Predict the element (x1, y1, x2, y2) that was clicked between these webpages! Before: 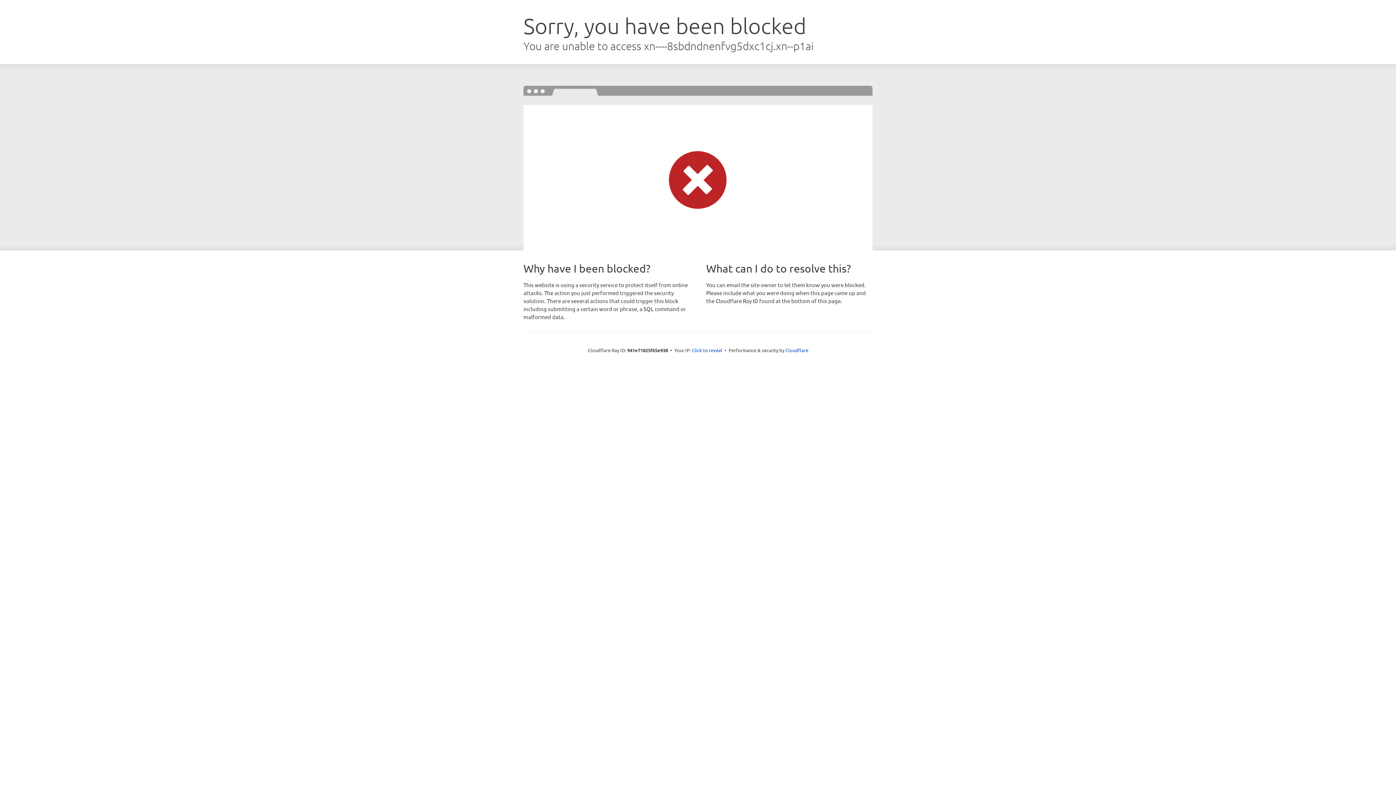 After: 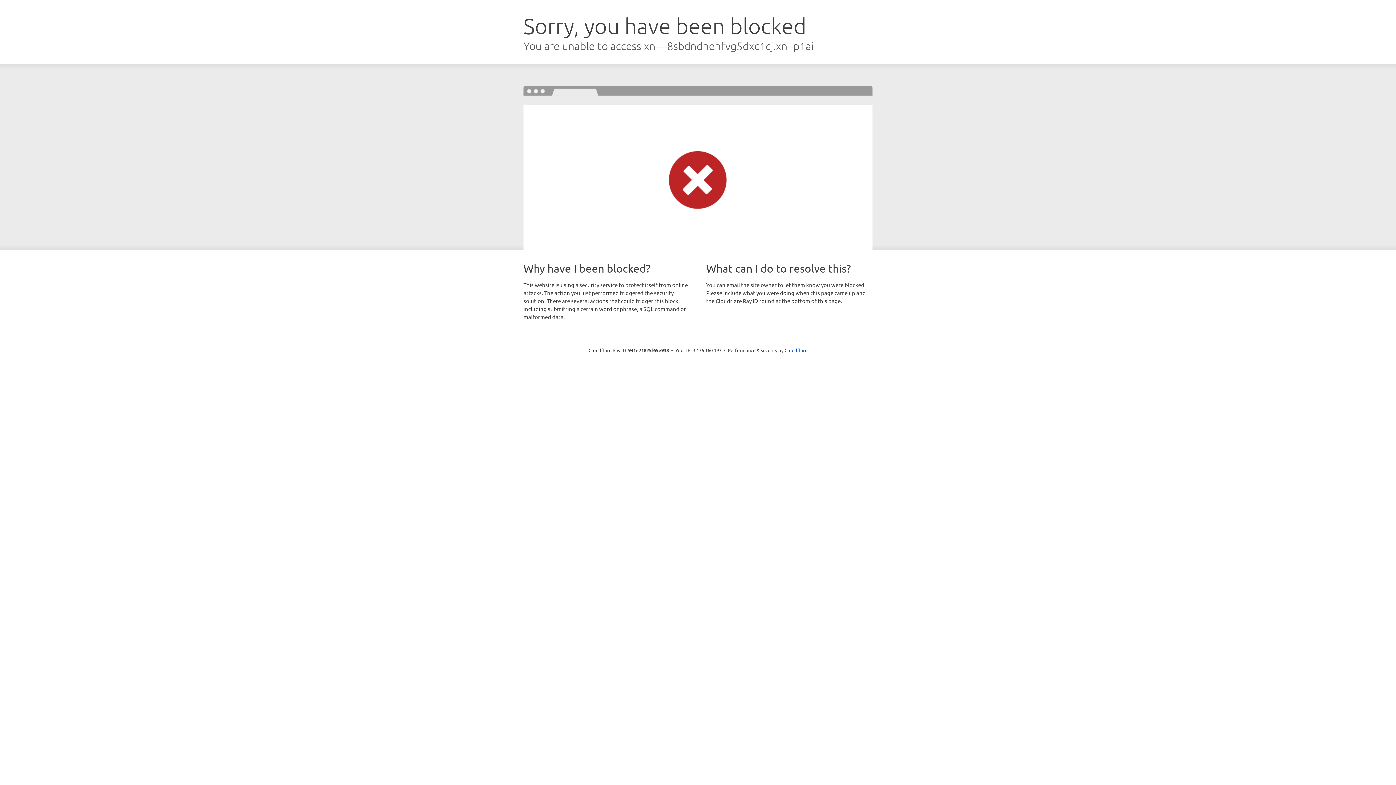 Action: bbox: (692, 346, 722, 353) label: Click to reveal